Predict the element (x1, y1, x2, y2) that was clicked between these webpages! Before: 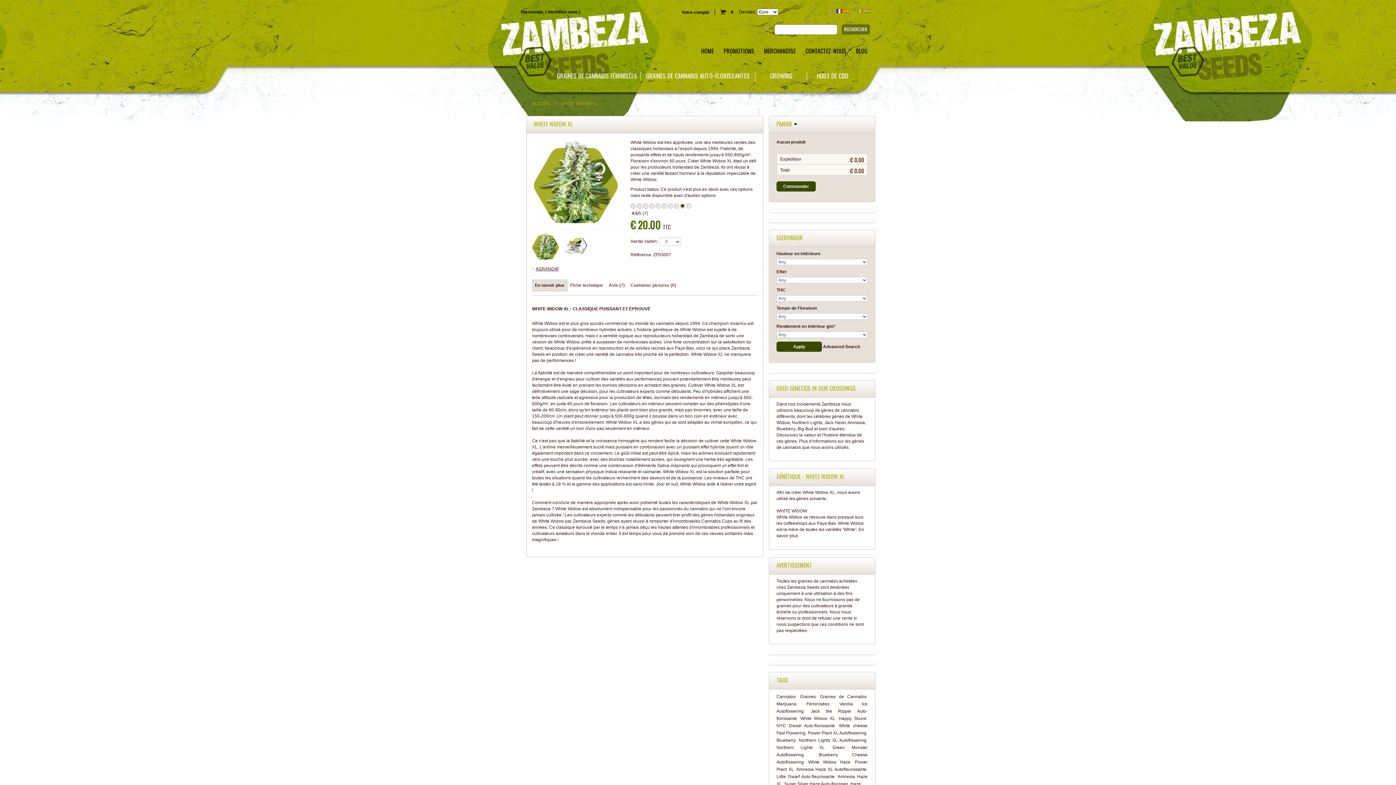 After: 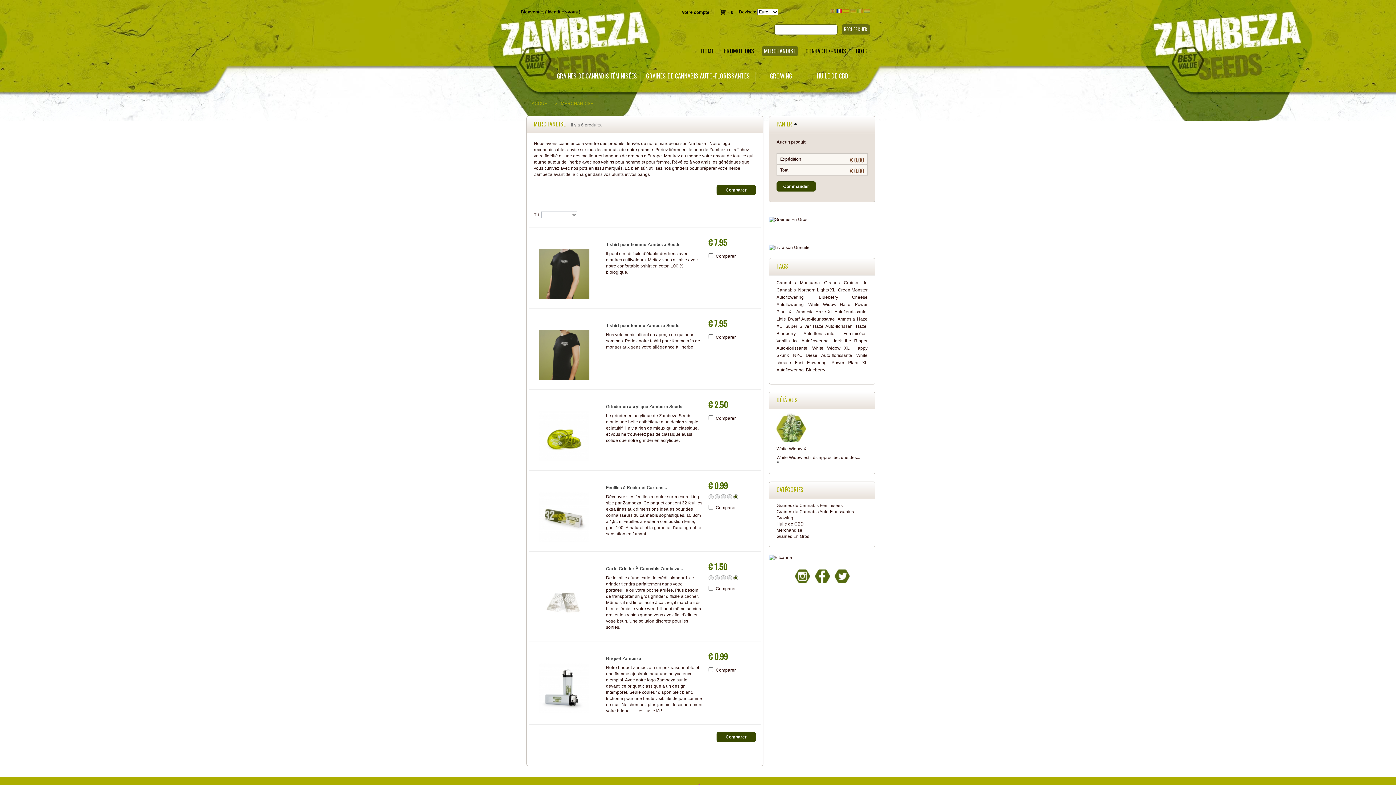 Action: bbox: (762, 45, 798, 56) label: MERCHANDISE